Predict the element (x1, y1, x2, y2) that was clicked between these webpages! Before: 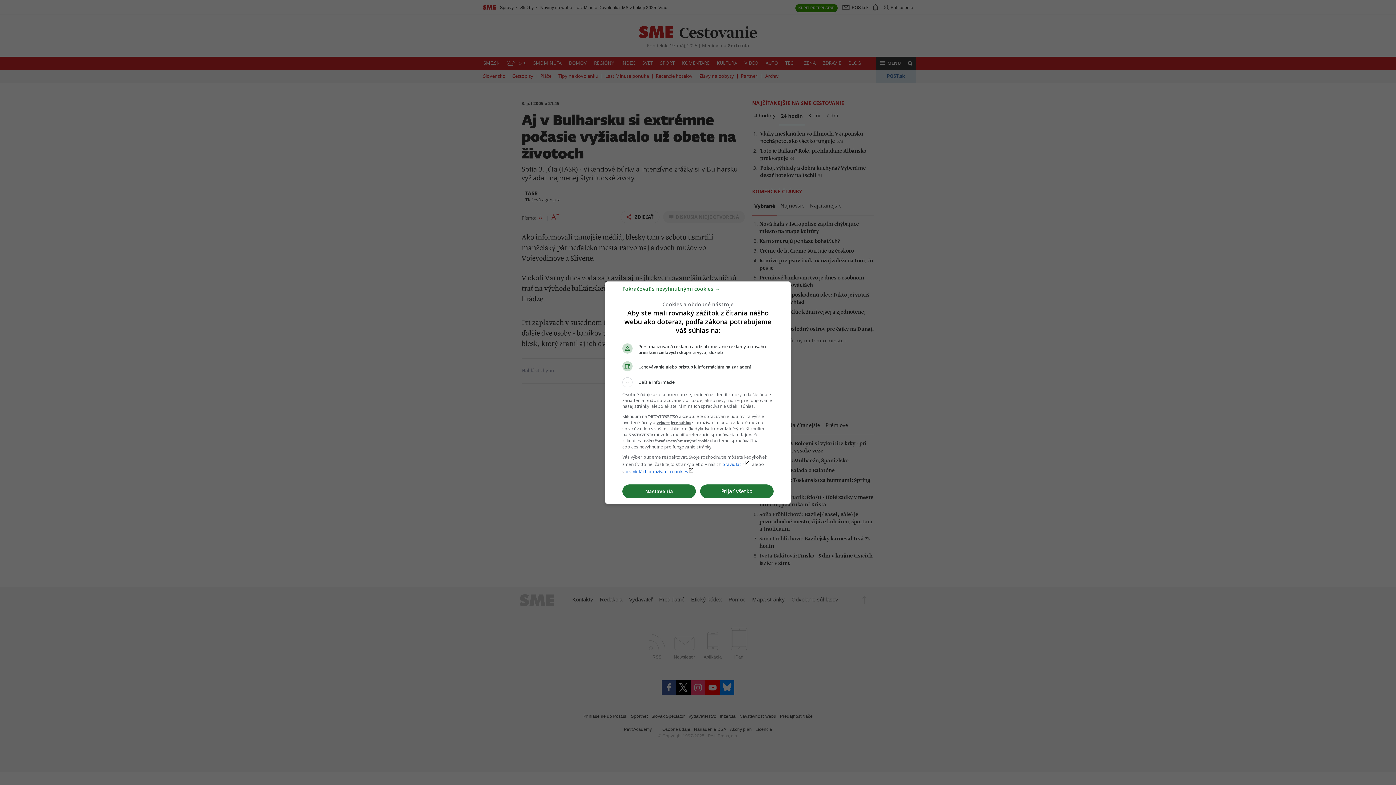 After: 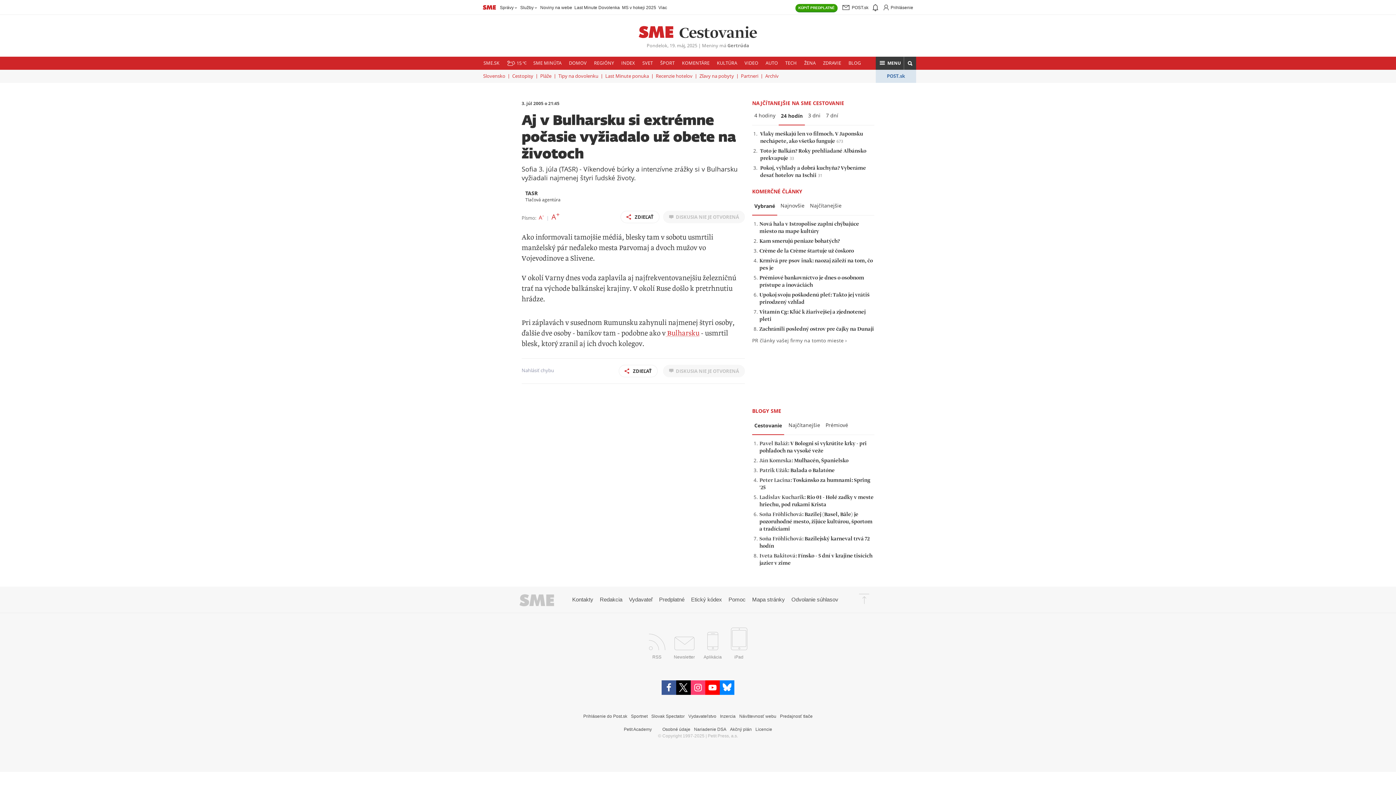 Action: label: Prijať všetko bbox: (700, 484, 773, 498)